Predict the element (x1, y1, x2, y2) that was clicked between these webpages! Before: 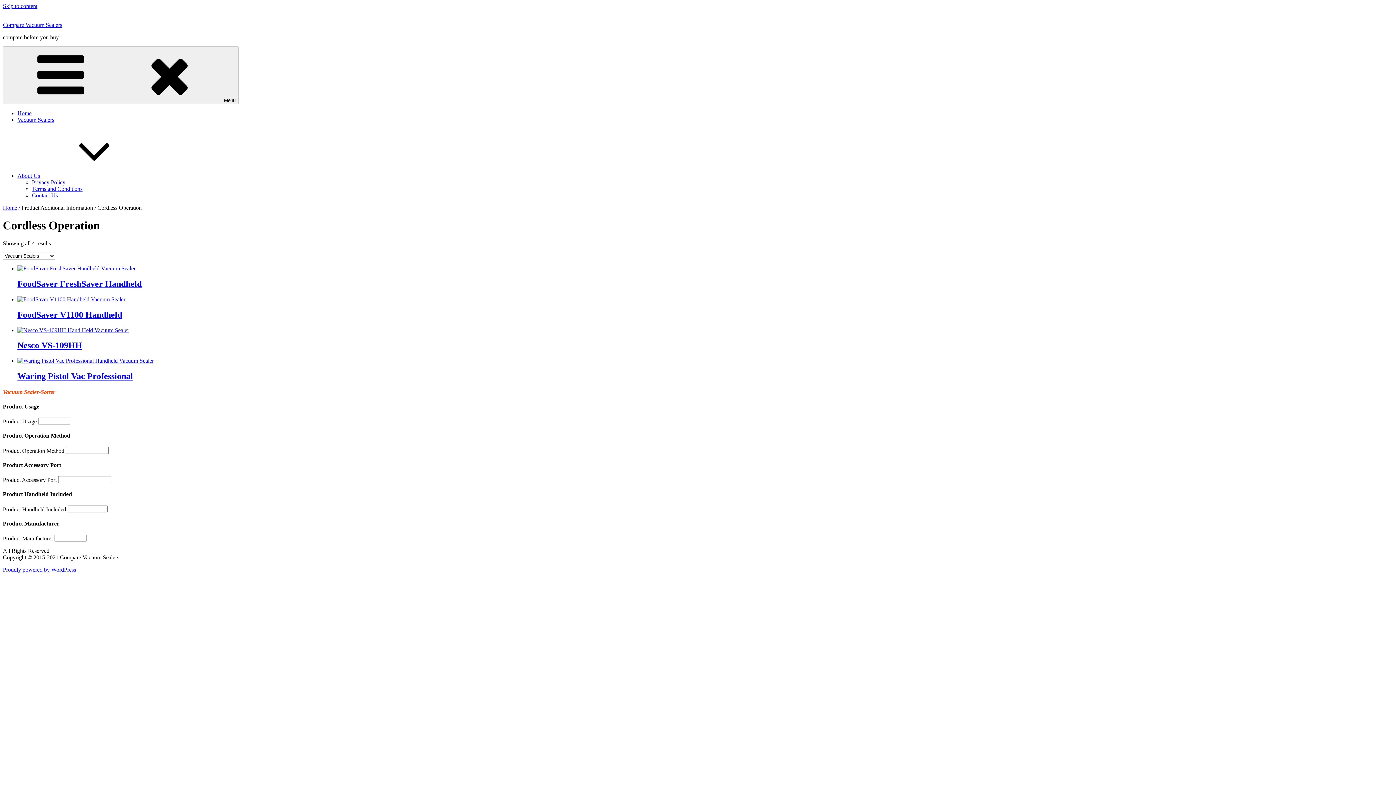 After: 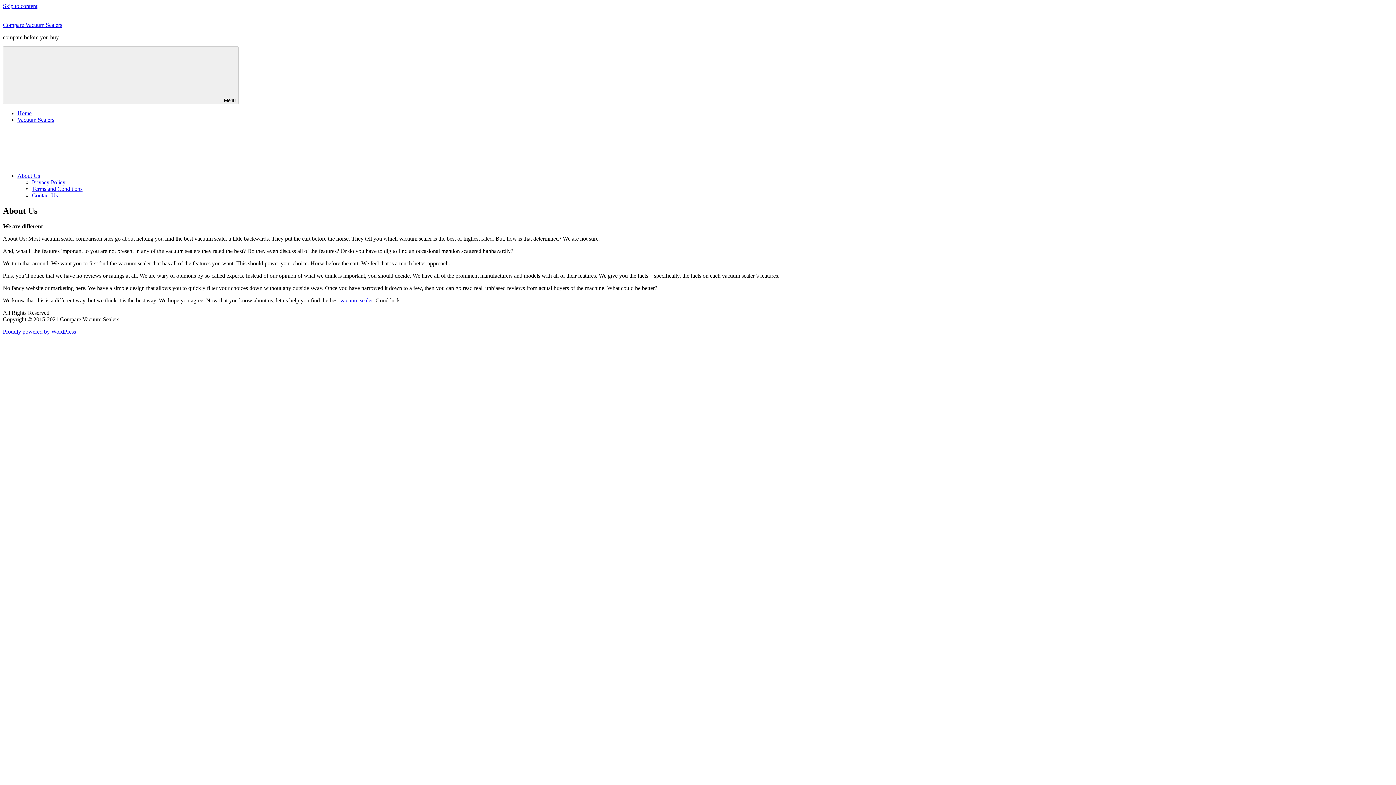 Action: bbox: (17, 172, 149, 178) label: About Us